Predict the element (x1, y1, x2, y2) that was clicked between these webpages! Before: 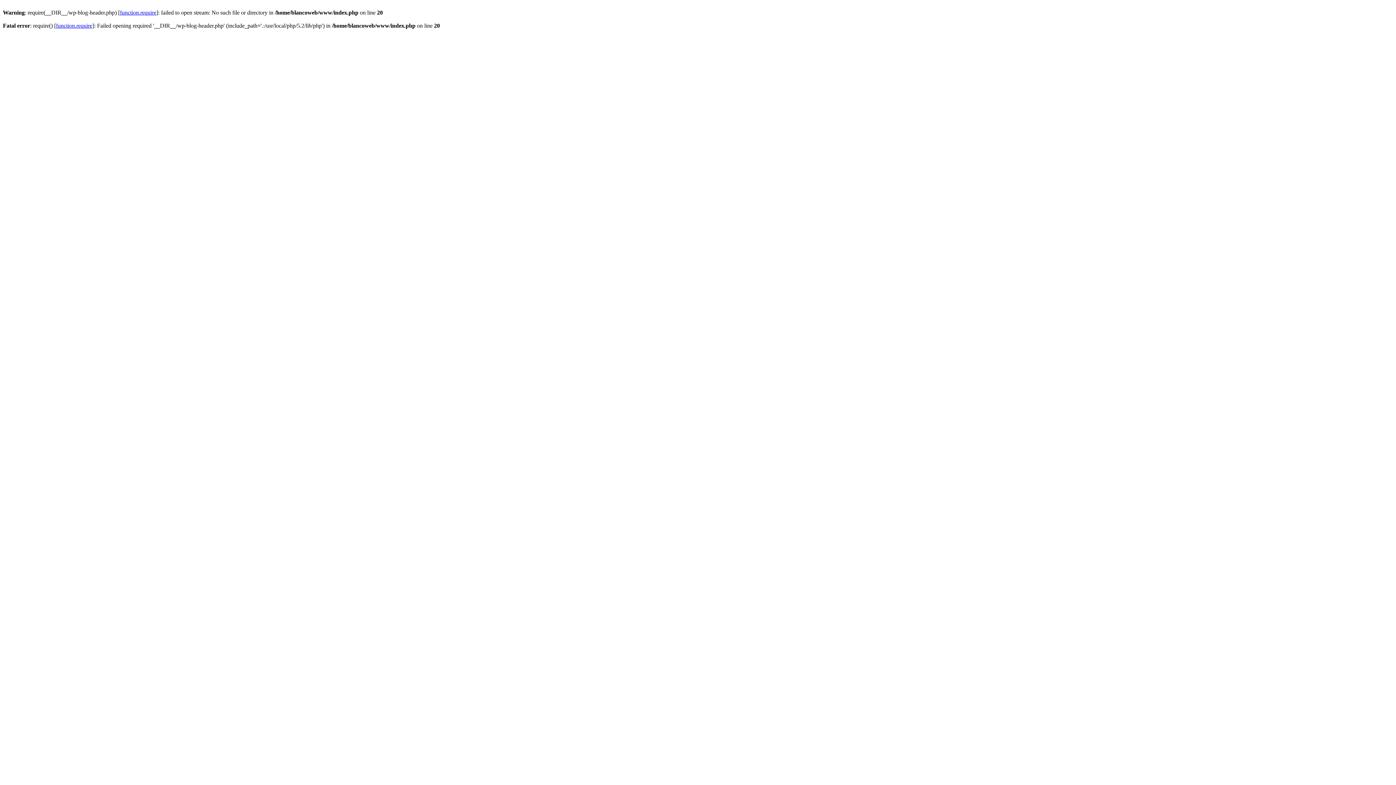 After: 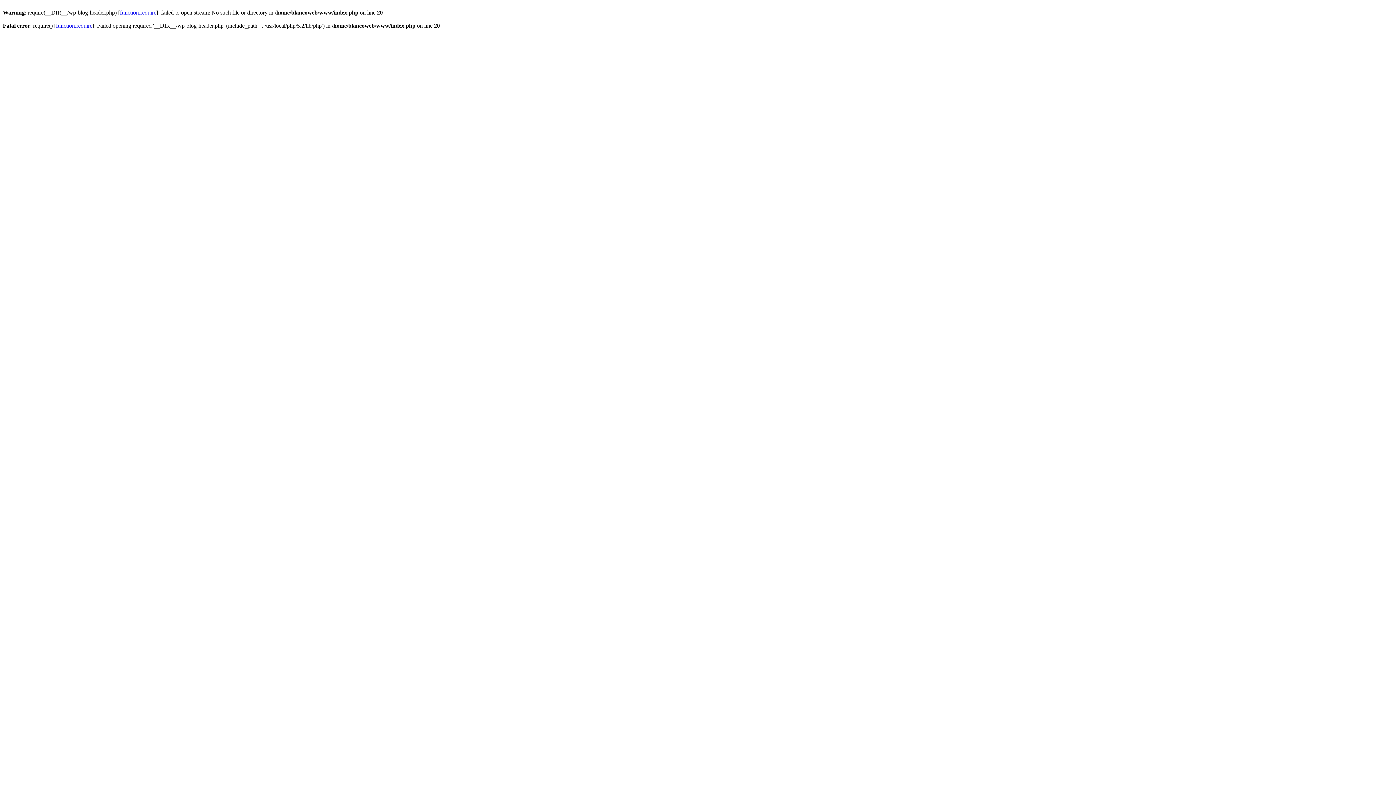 Action: bbox: (56, 22, 92, 28) label: function.require